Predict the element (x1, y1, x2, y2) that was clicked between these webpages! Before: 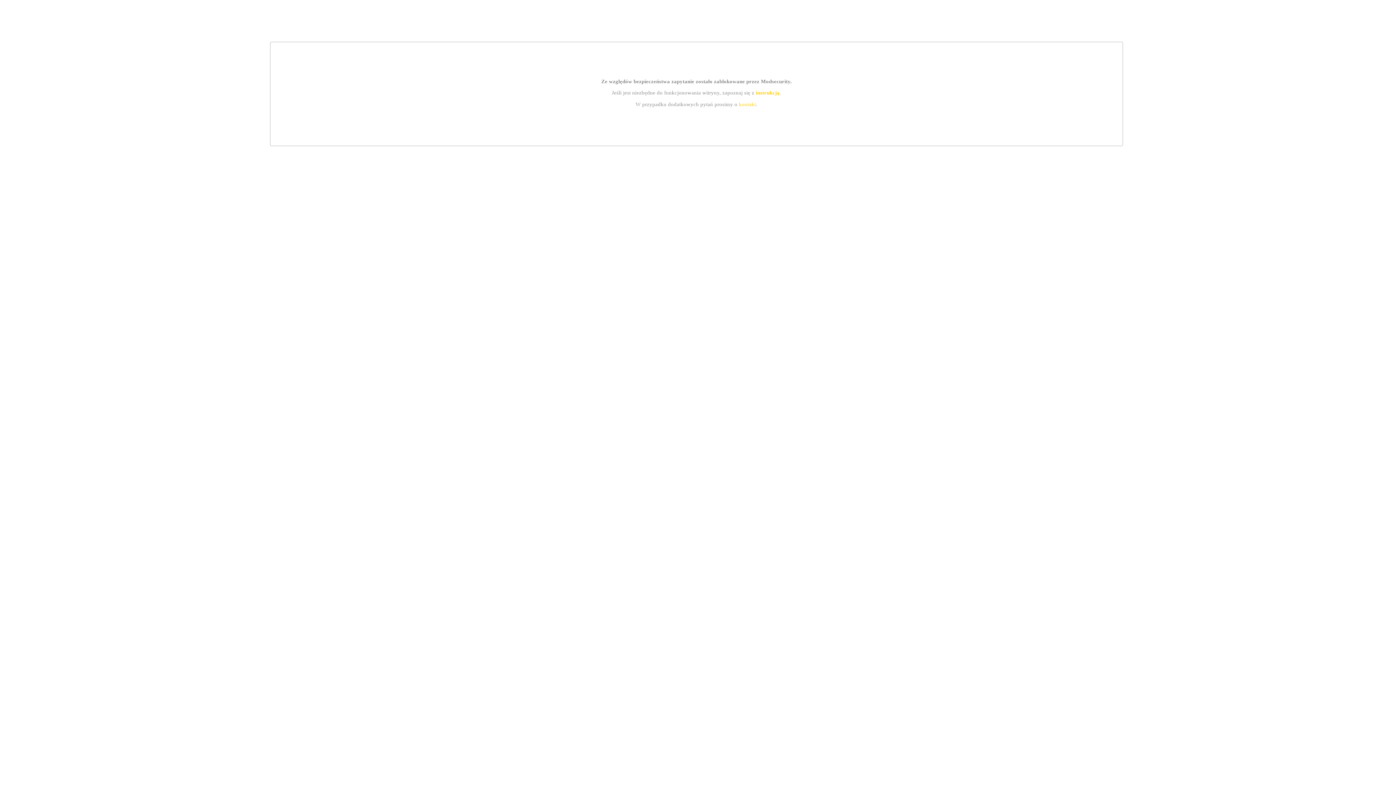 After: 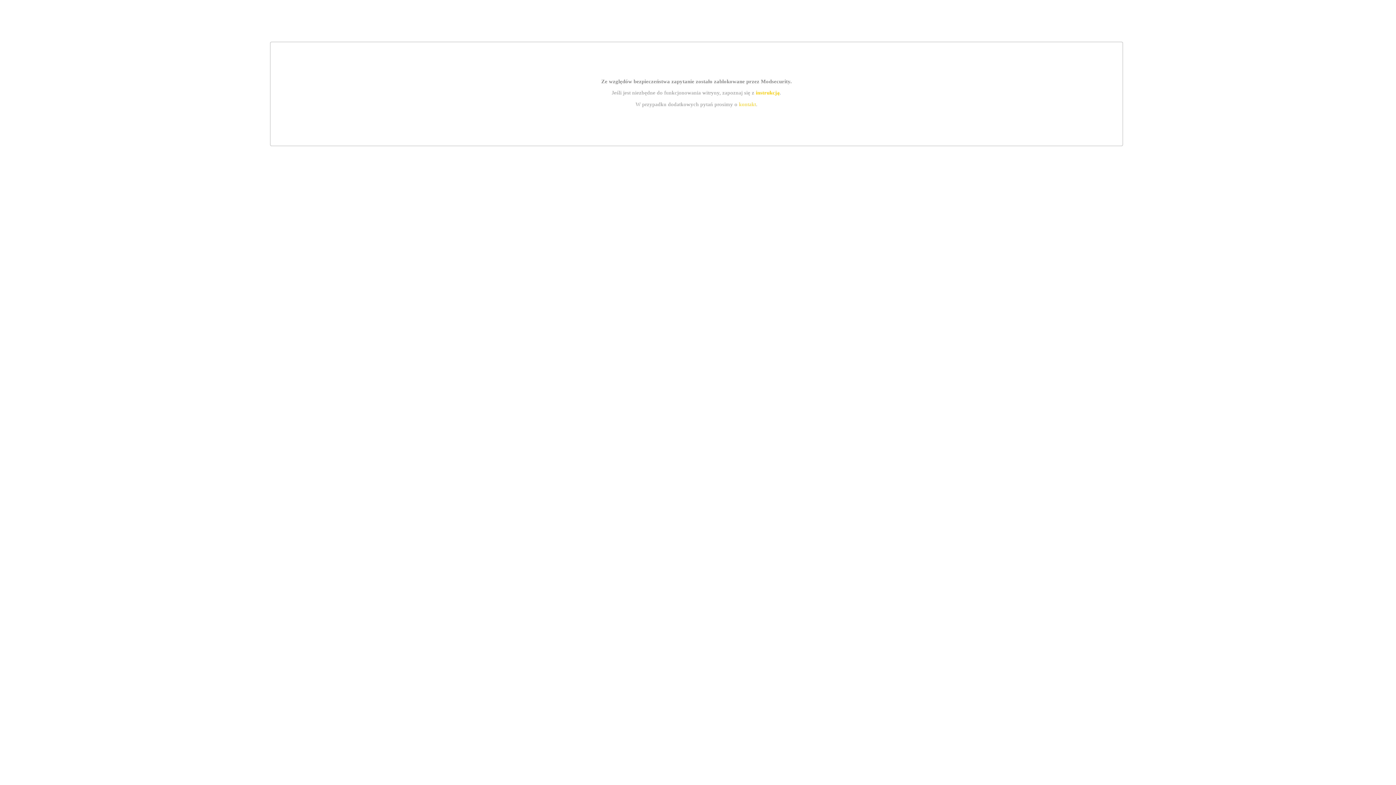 Action: label: kontakt bbox: (739, 101, 756, 107)